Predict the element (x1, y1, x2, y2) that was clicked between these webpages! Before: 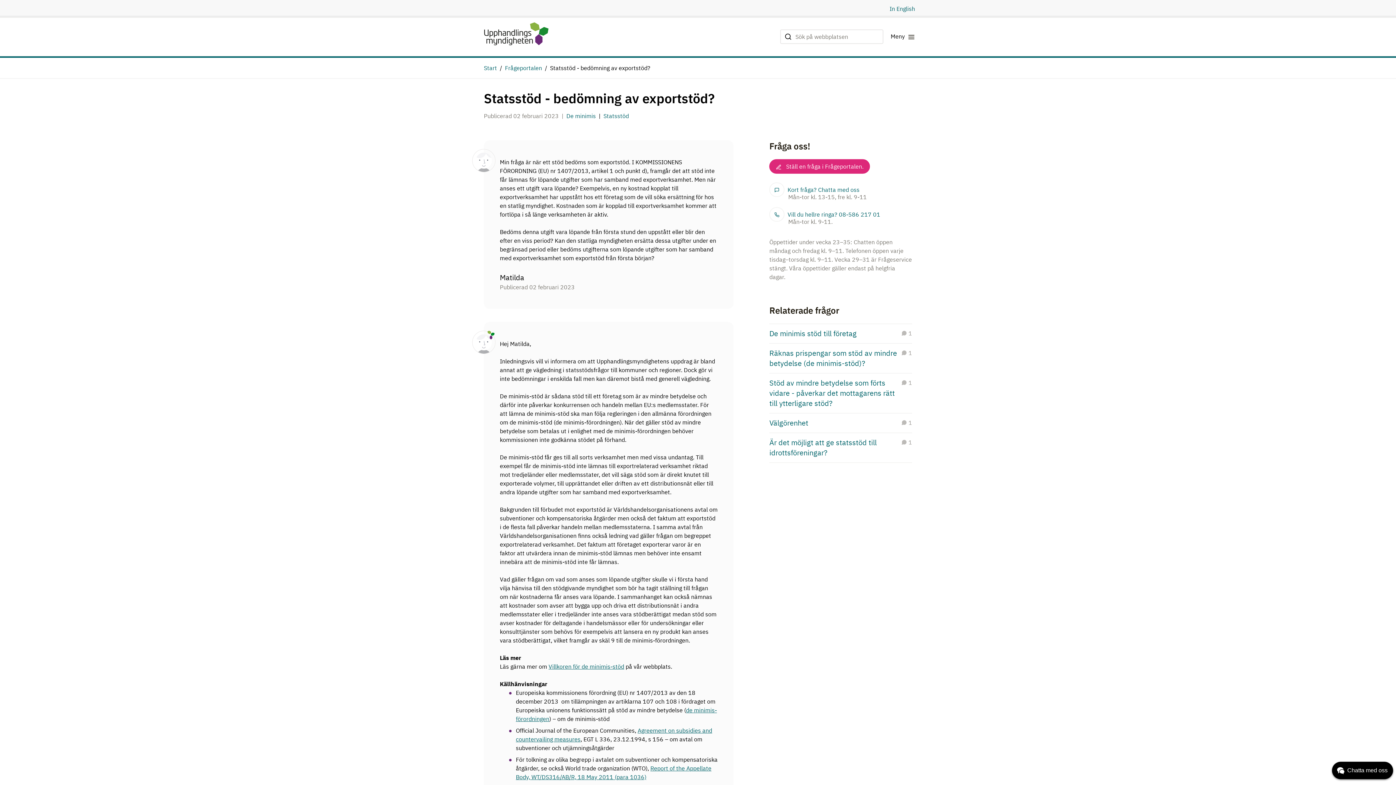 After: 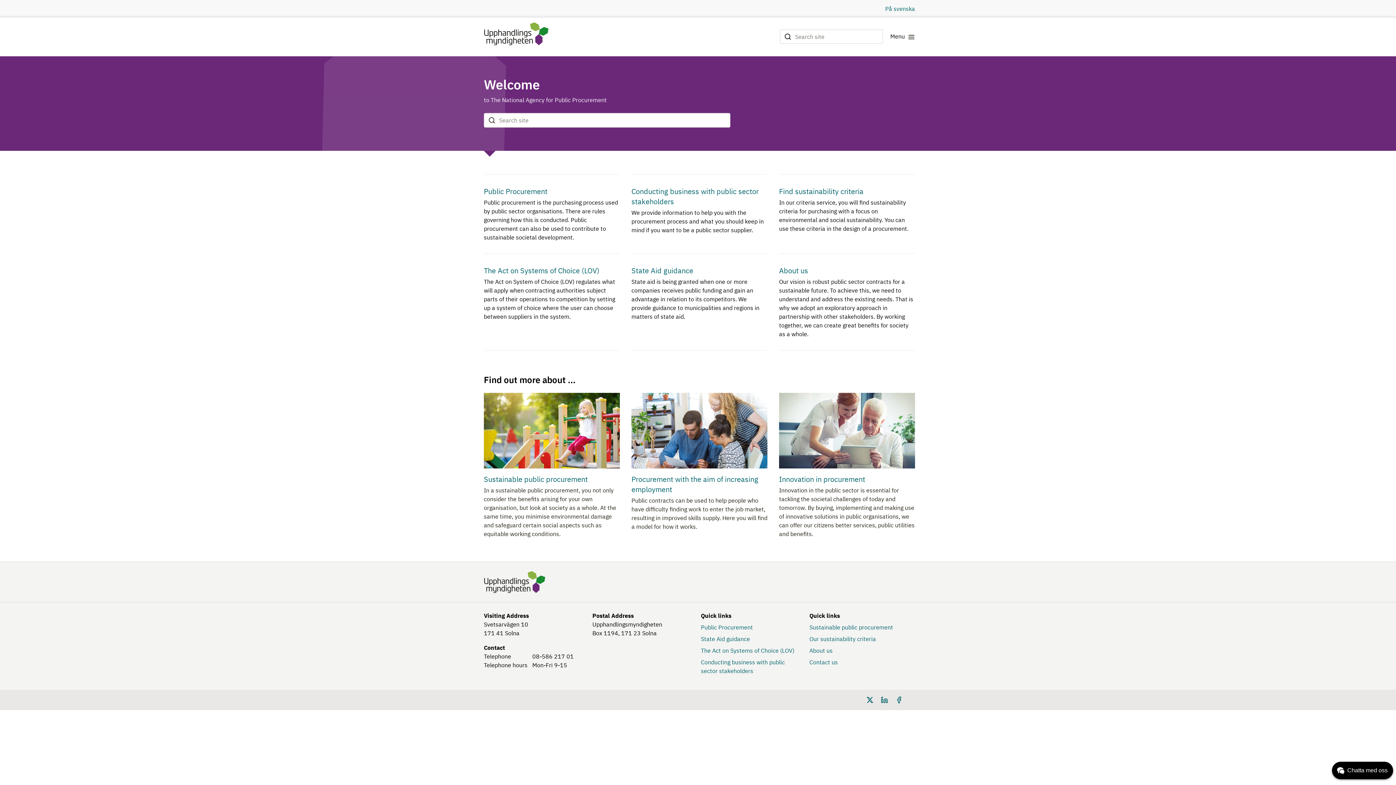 Action: label: In English bbox: (889, 4, 915, 13)